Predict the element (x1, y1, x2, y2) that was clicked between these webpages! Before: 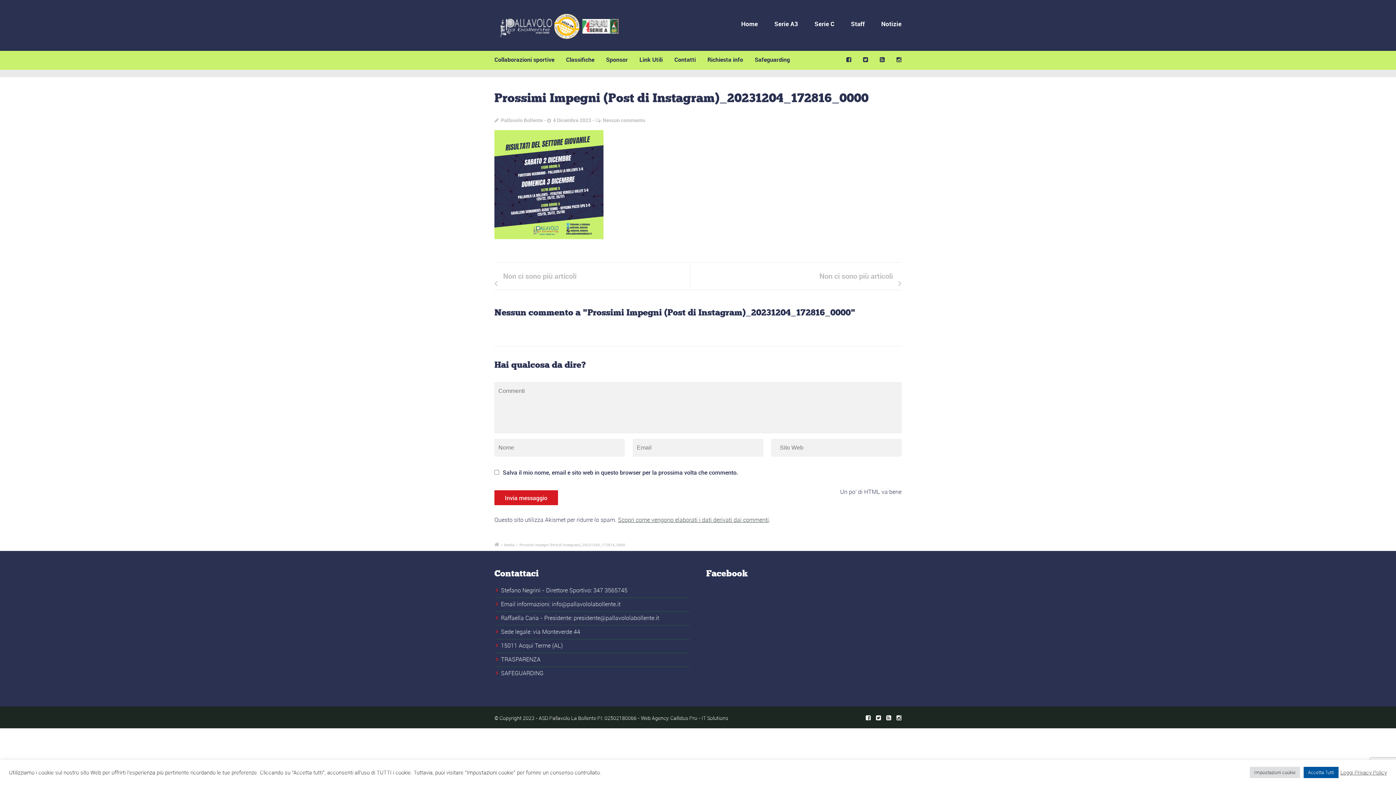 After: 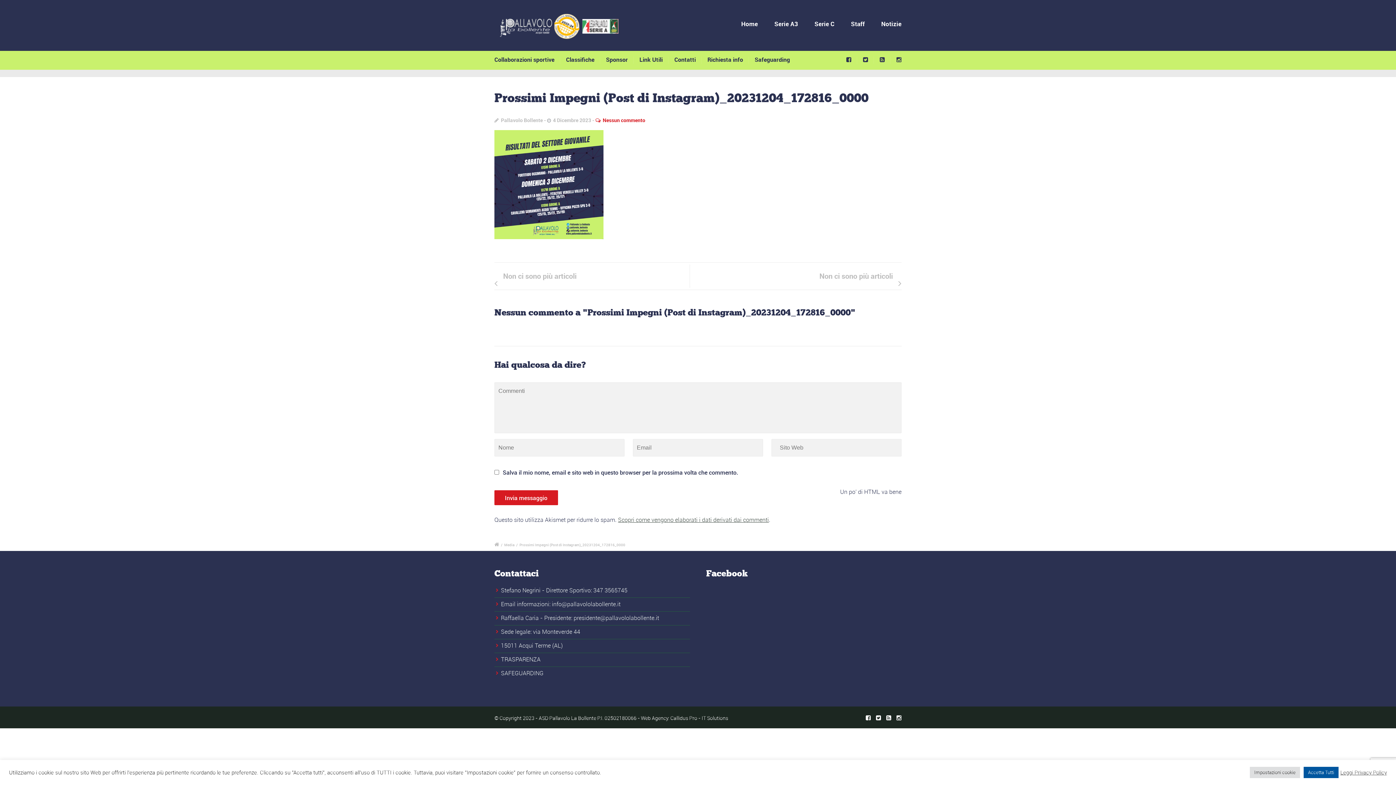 Action: bbox: (595, 116, 645, 123) label: Nessun commento